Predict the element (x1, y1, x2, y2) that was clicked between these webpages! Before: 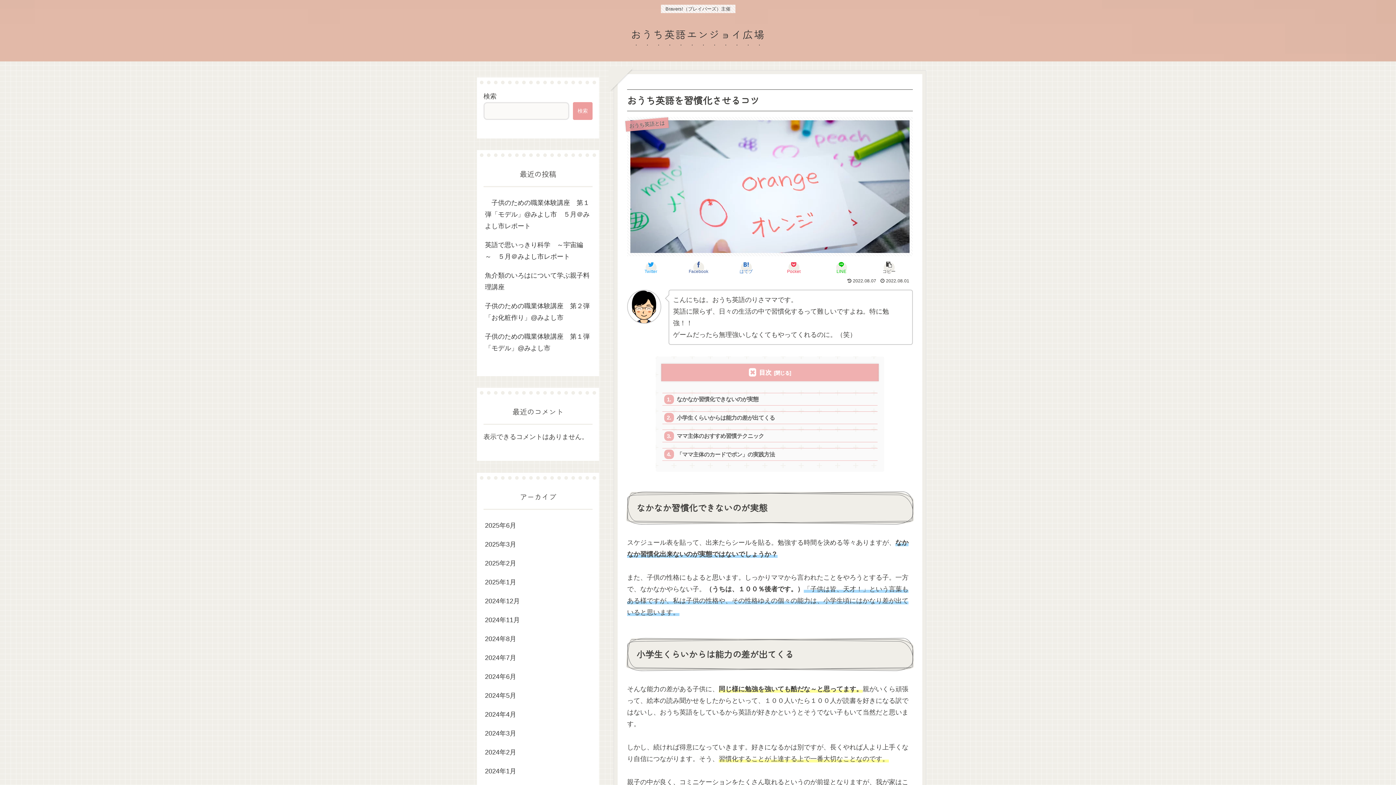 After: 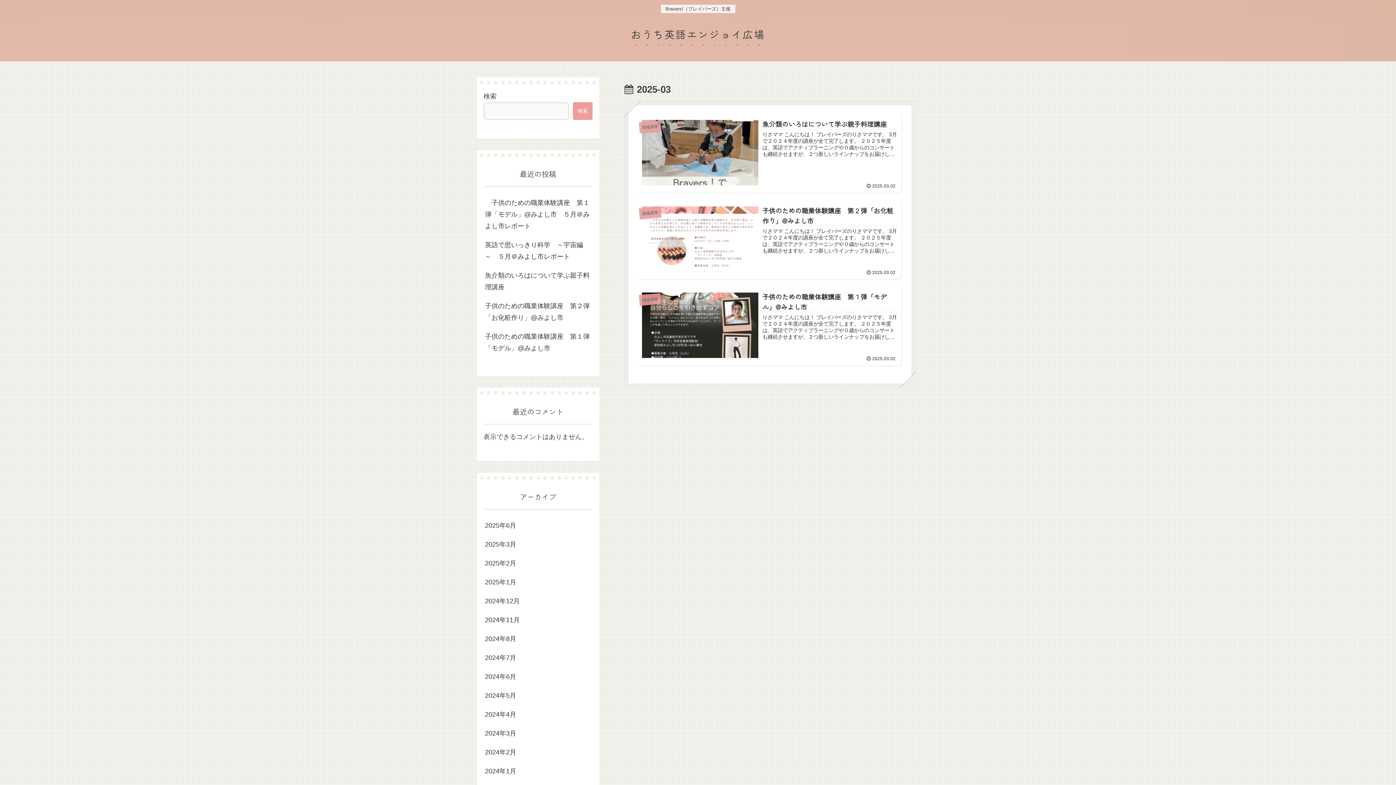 Action: bbox: (483, 535, 592, 554) label: 2025年3月